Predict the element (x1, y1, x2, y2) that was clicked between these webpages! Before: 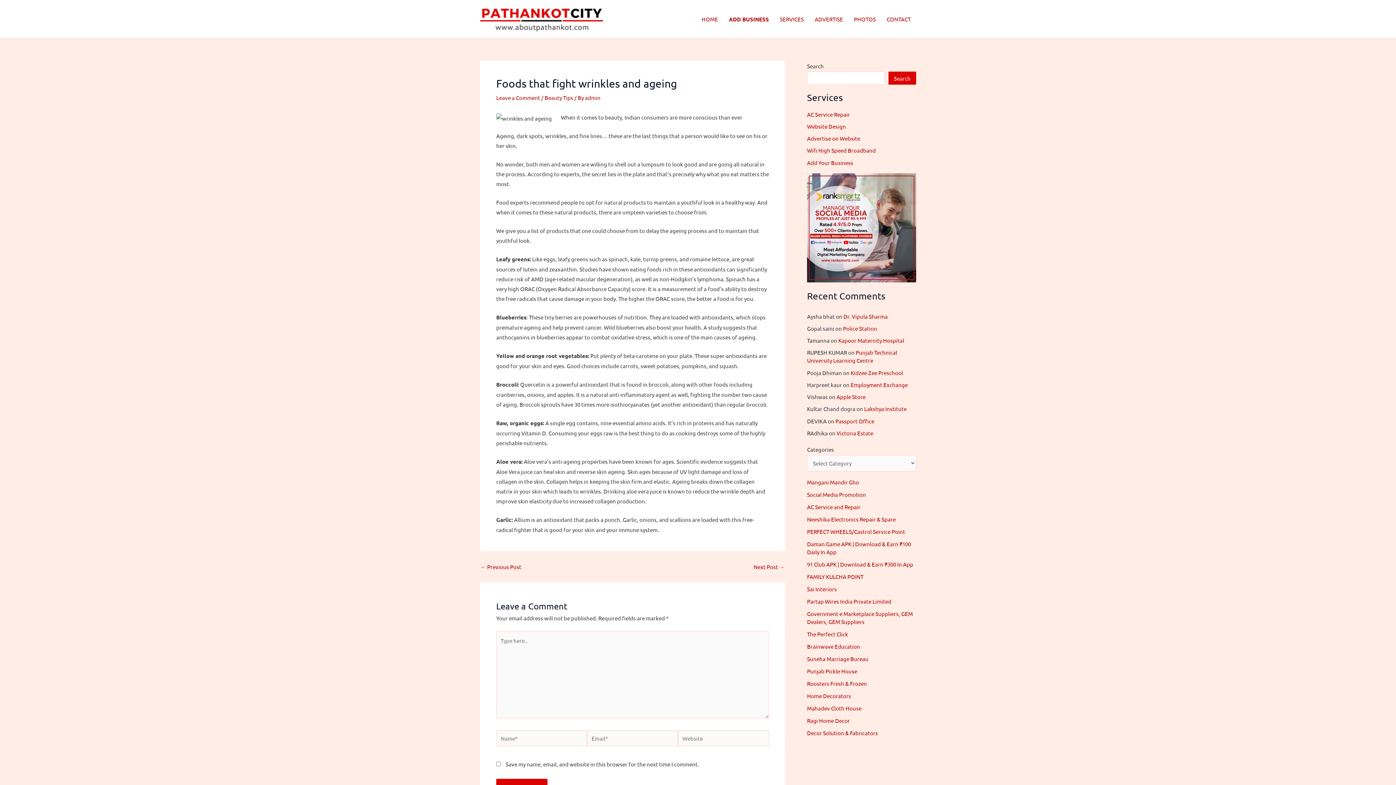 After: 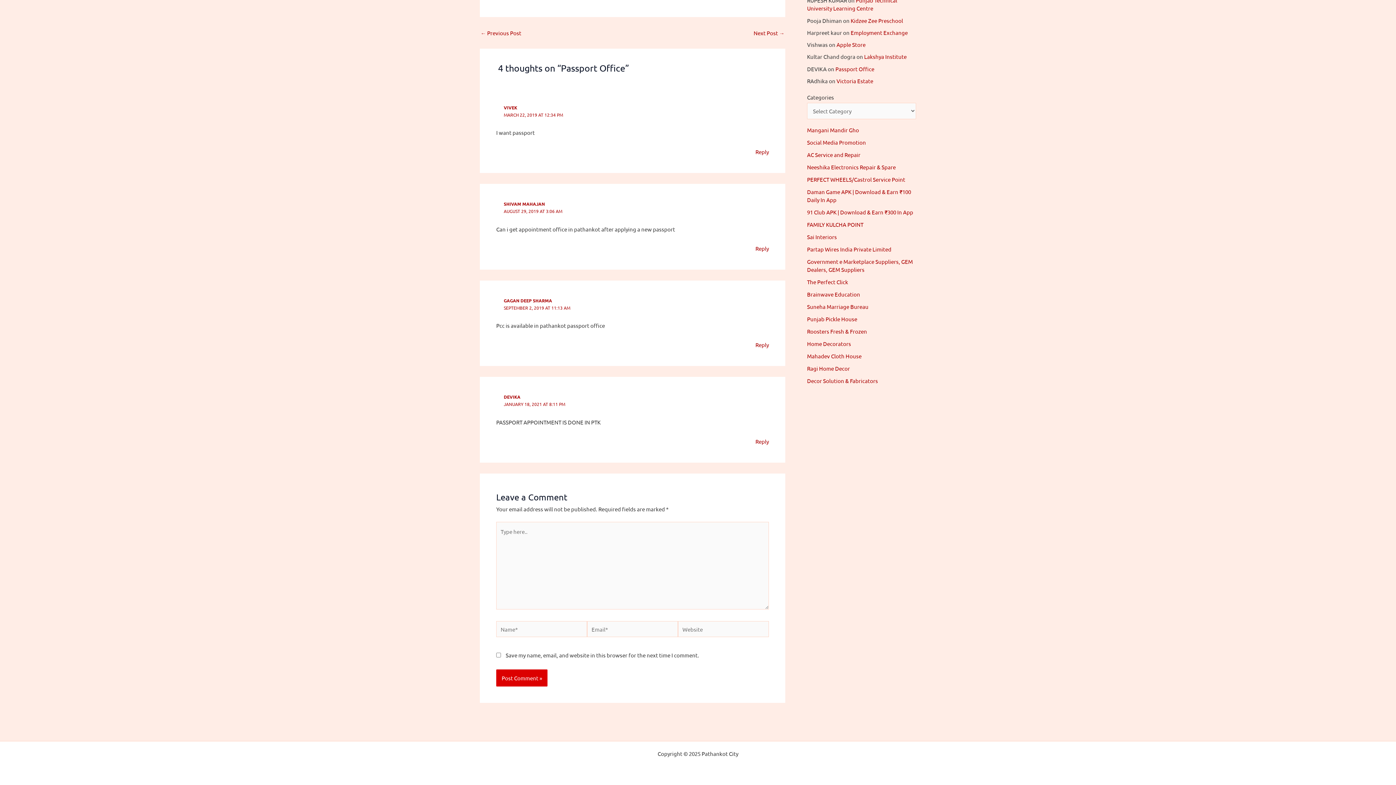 Action: bbox: (835, 417, 874, 424) label: Passport Office